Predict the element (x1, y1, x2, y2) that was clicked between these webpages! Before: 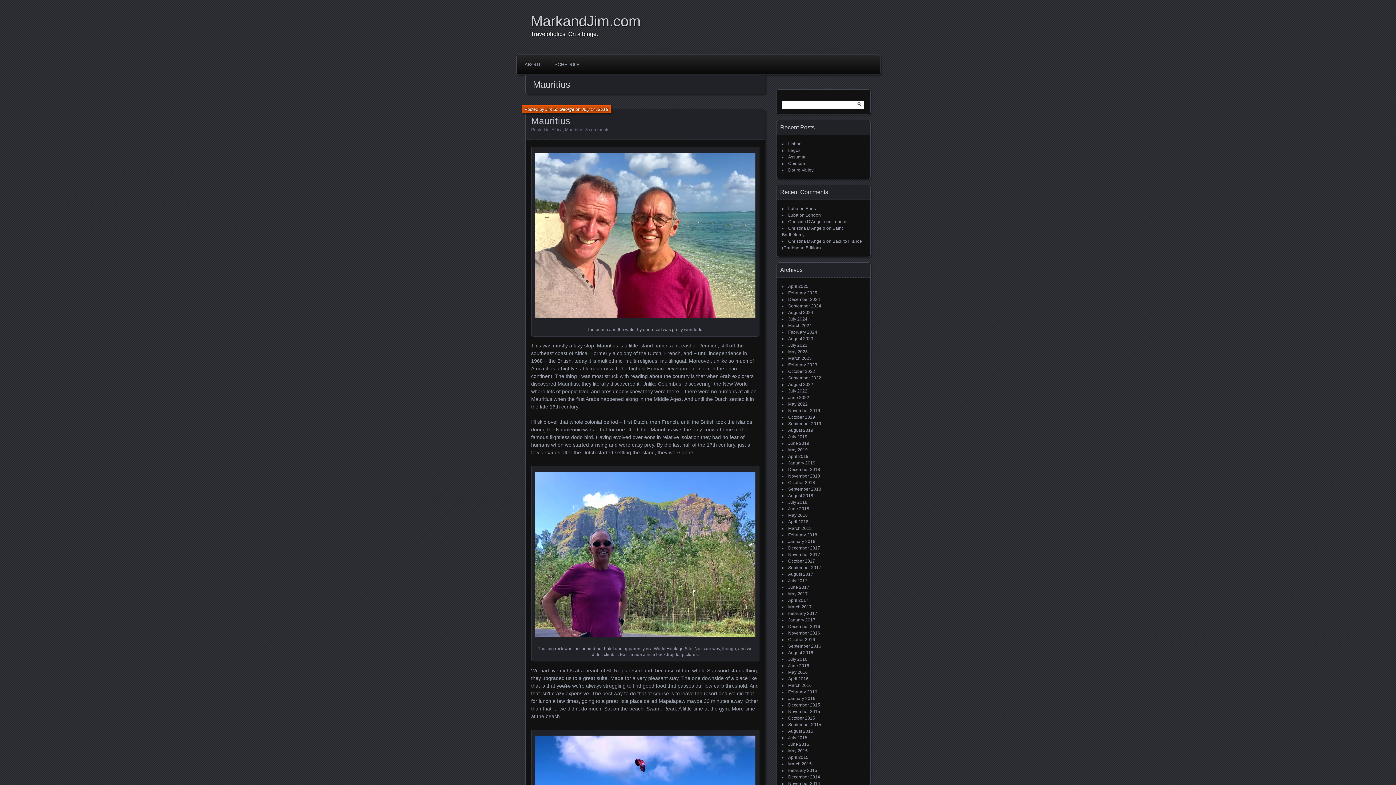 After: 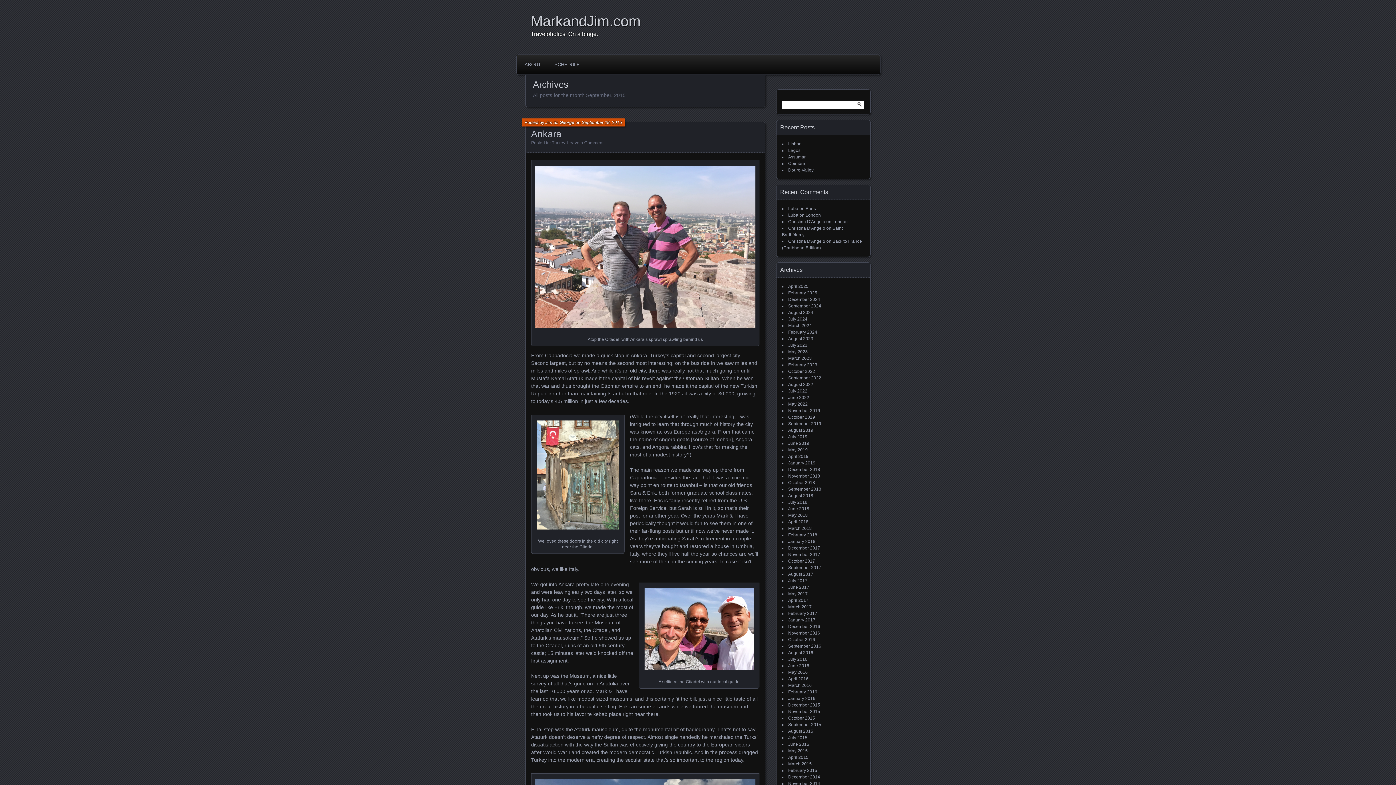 Action: bbox: (788, 722, 821, 727) label: September 2015